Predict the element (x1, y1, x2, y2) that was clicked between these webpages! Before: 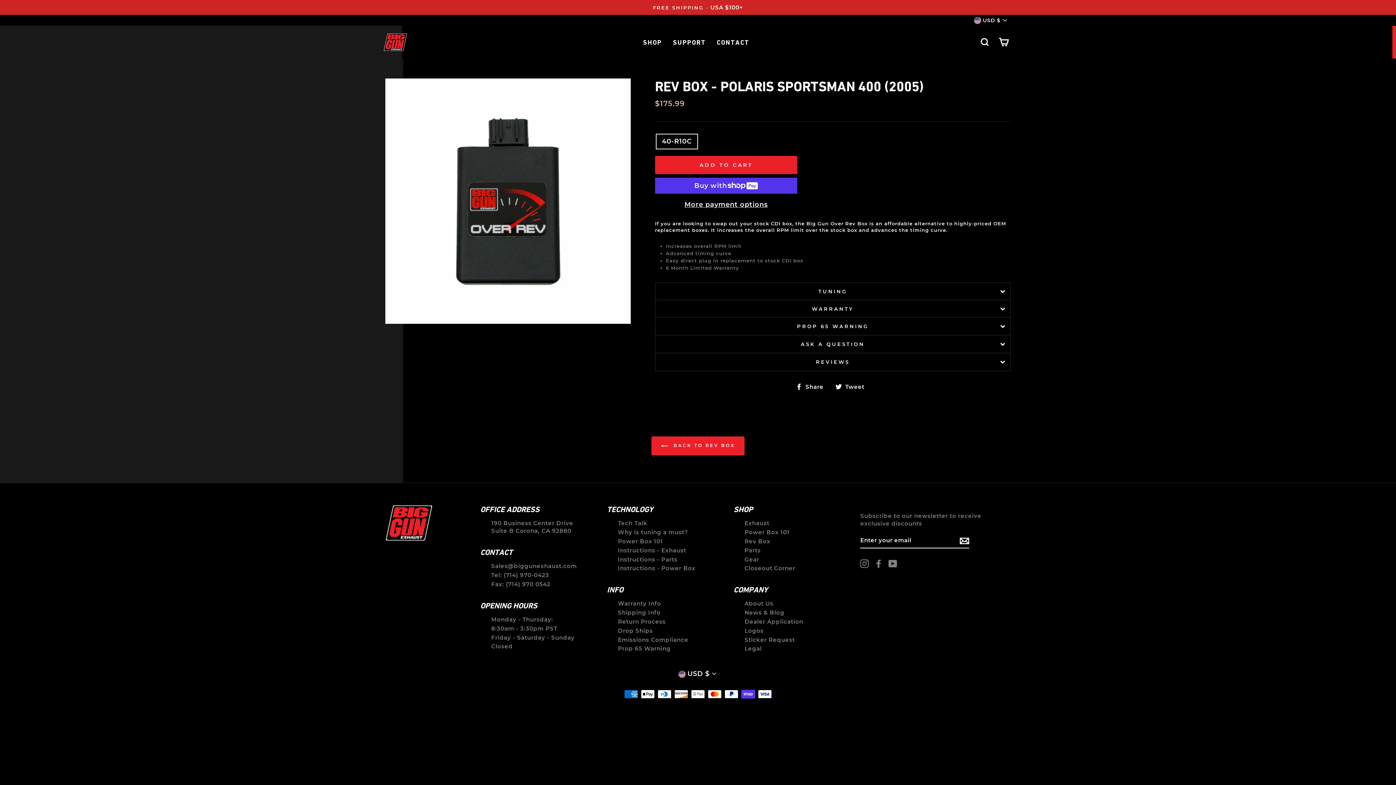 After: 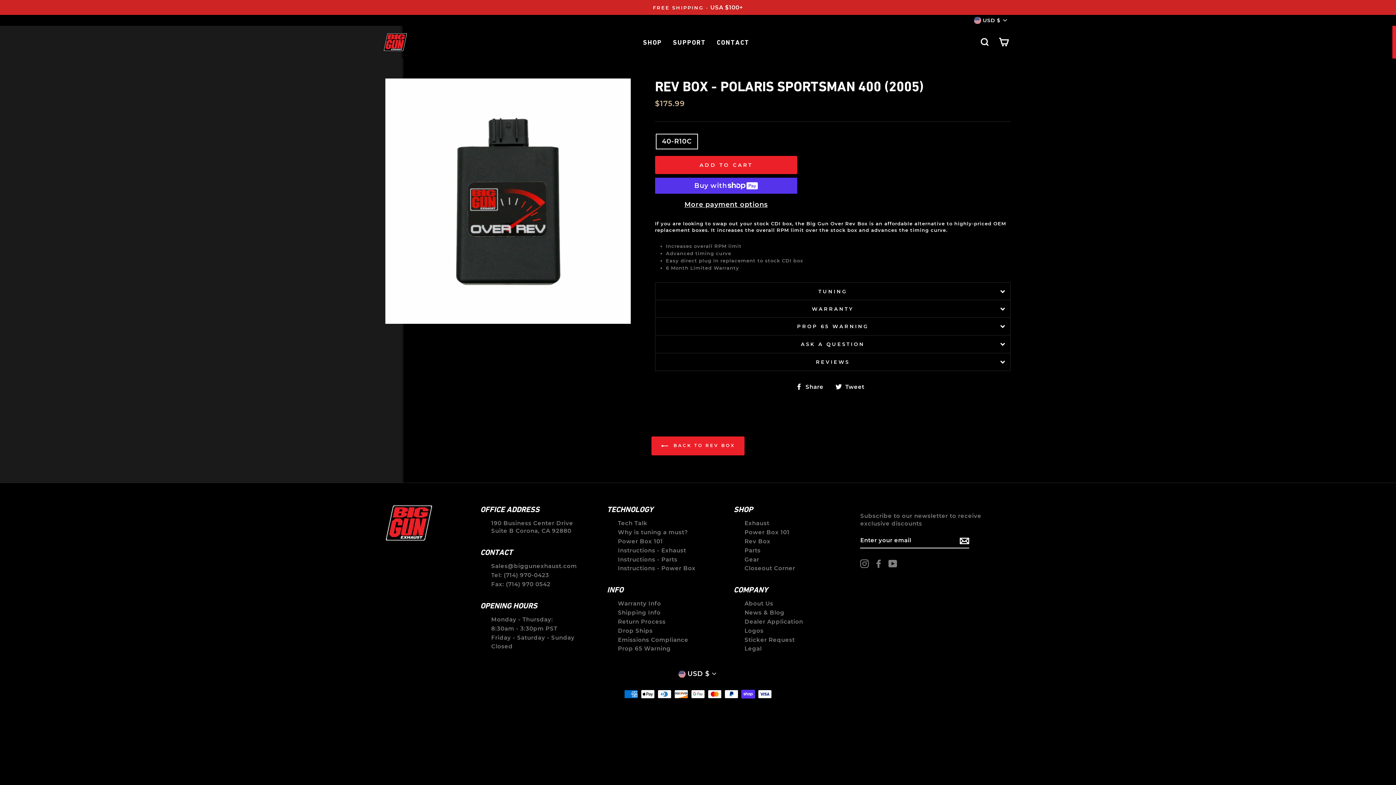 Action: label:  Tweet
Tweet on Twitter bbox: (835, 382, 870, 391)